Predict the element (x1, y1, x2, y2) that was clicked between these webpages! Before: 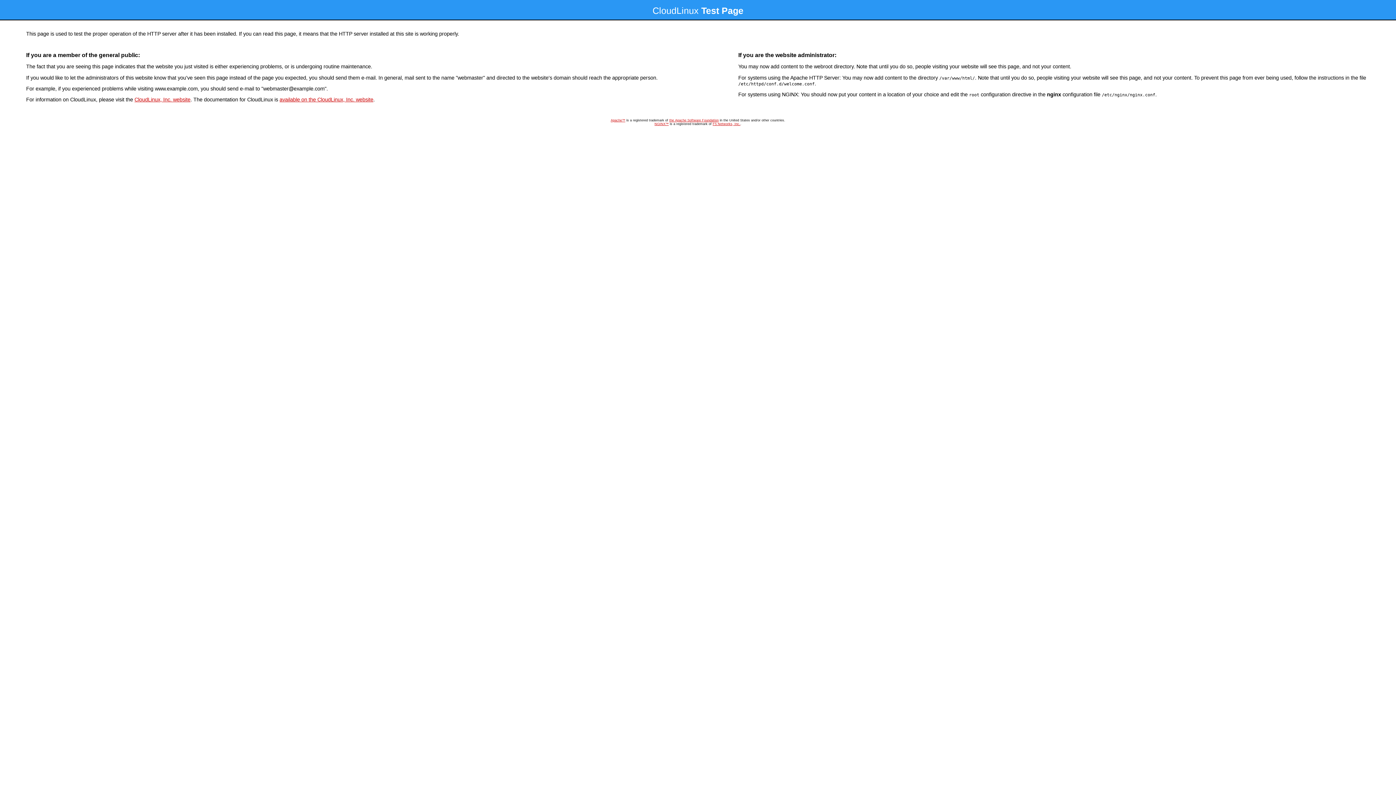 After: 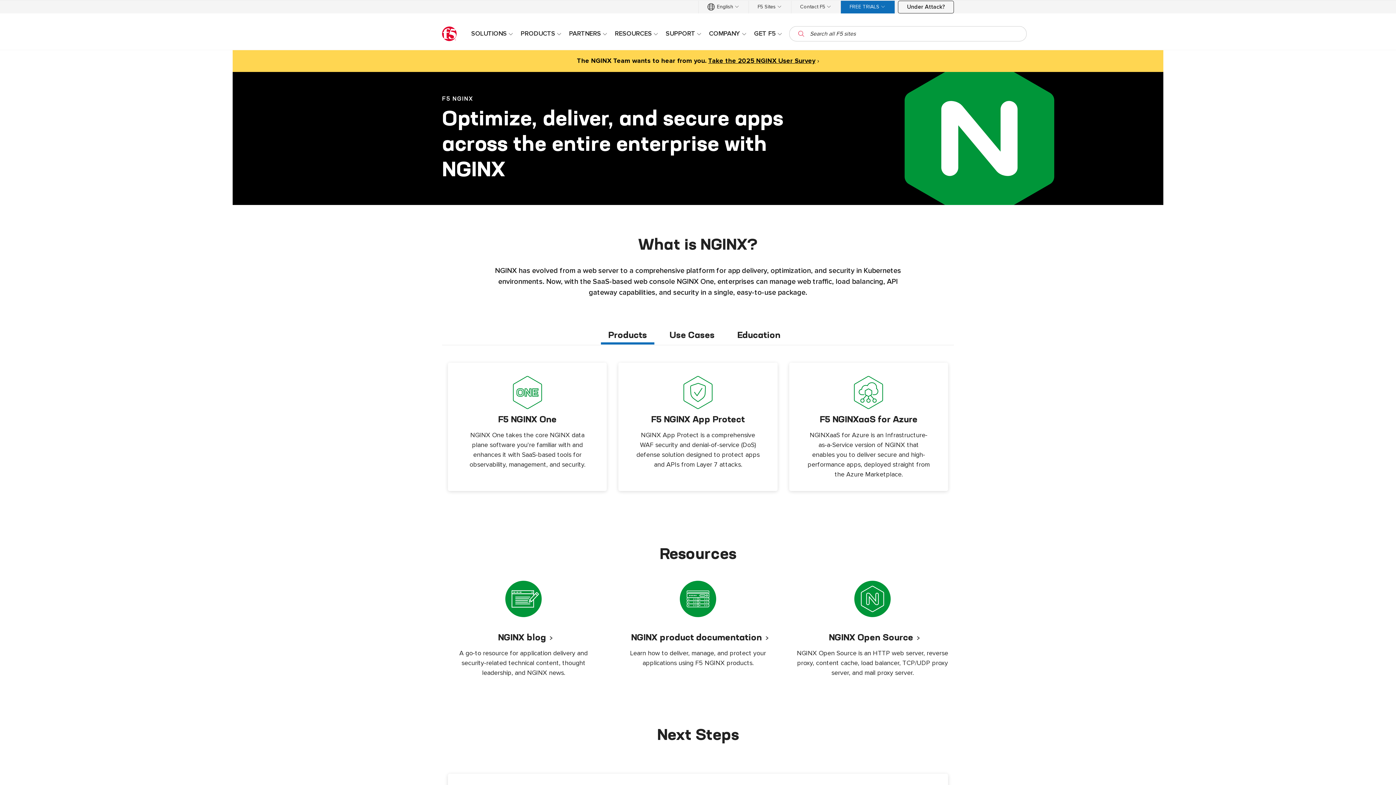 Action: label: NGINX™ bbox: (654, 122, 668, 125)